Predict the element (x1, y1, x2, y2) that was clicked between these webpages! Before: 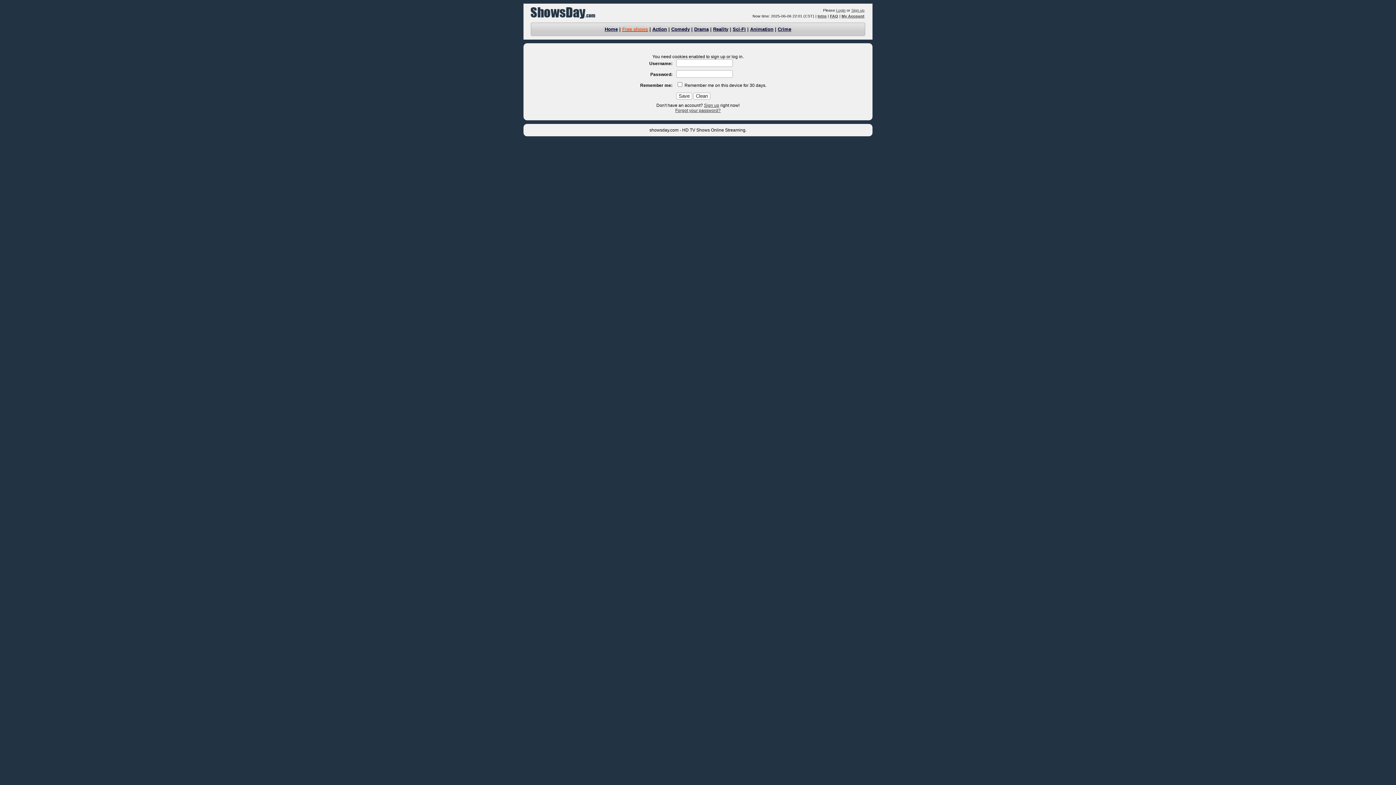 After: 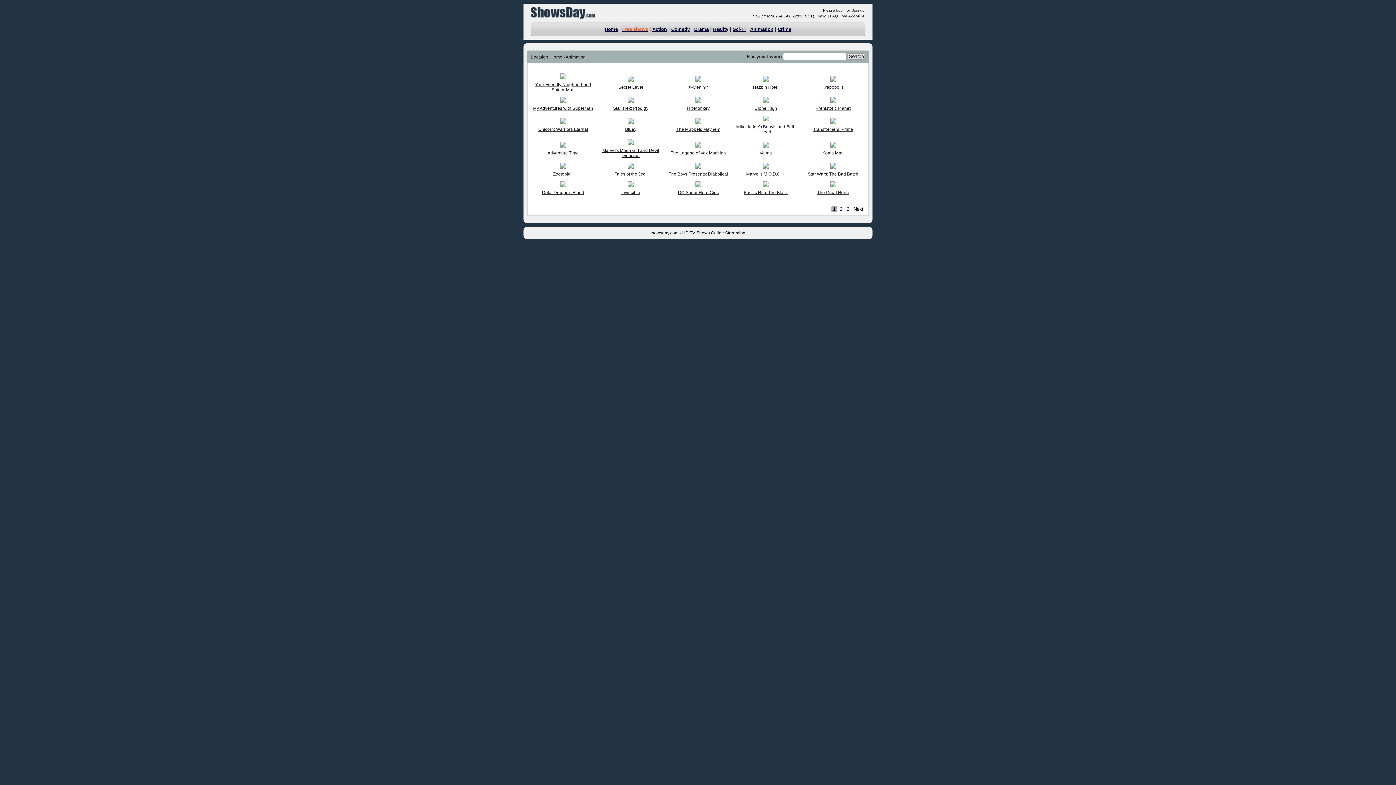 Action: label: Animation bbox: (750, 26, 773, 32)